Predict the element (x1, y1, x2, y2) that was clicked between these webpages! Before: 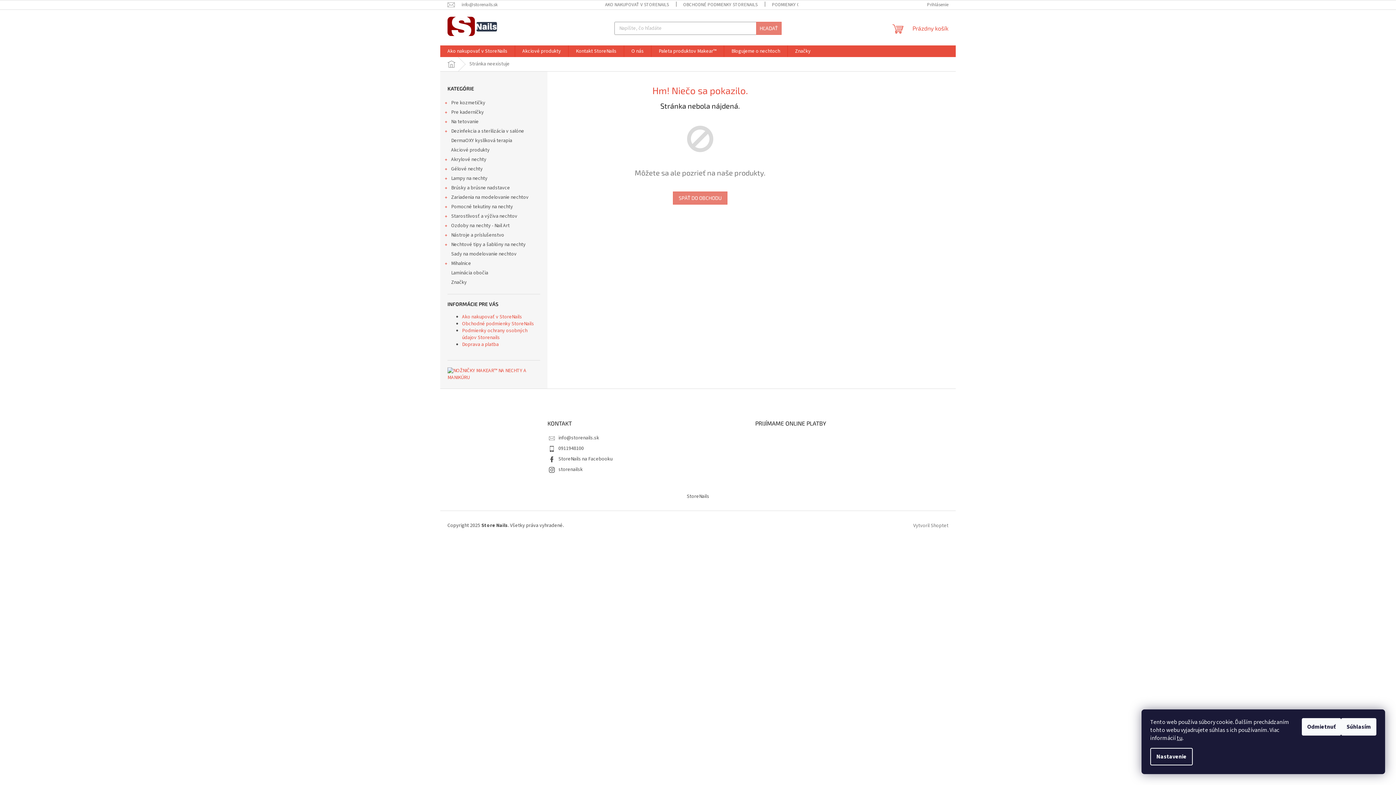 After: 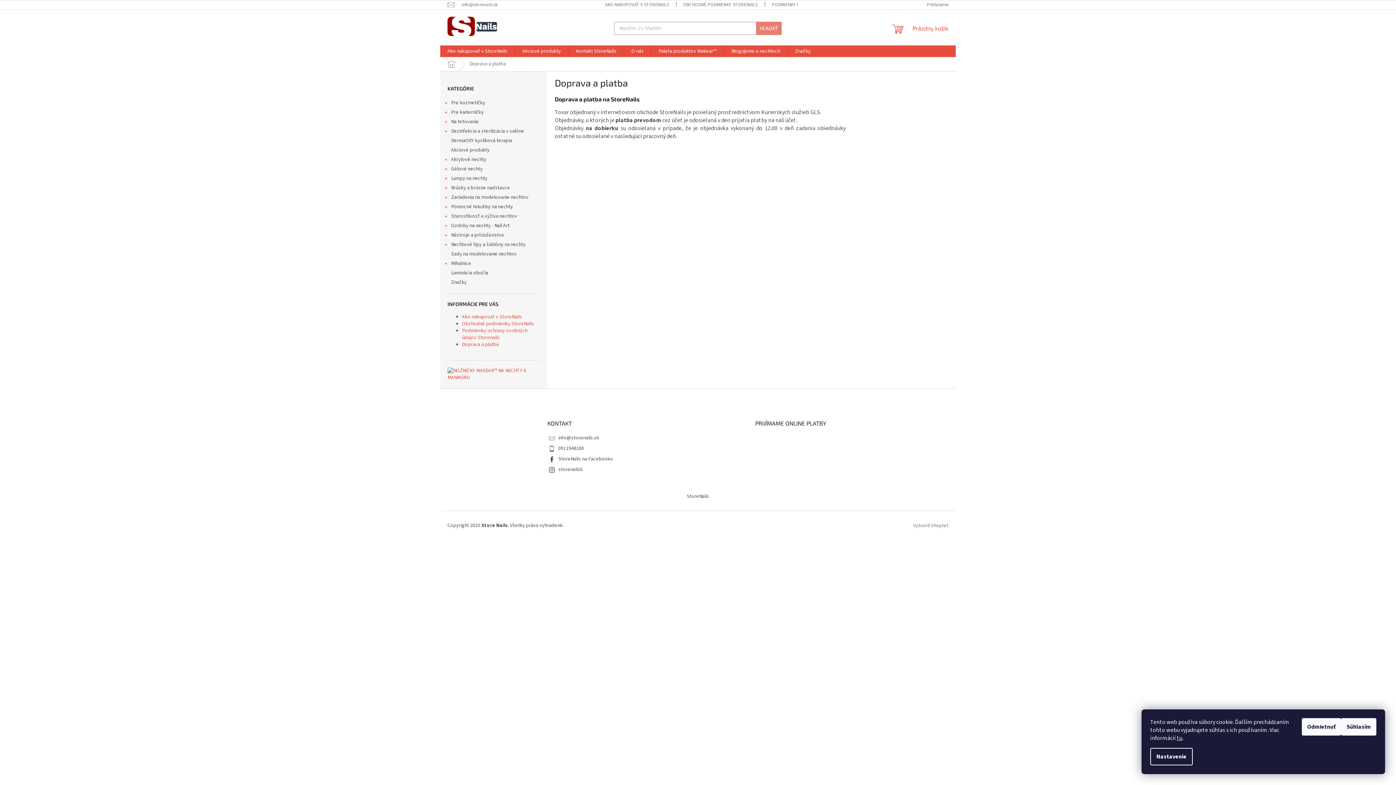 Action: label: Doprava a platba bbox: (462, 341, 498, 348)